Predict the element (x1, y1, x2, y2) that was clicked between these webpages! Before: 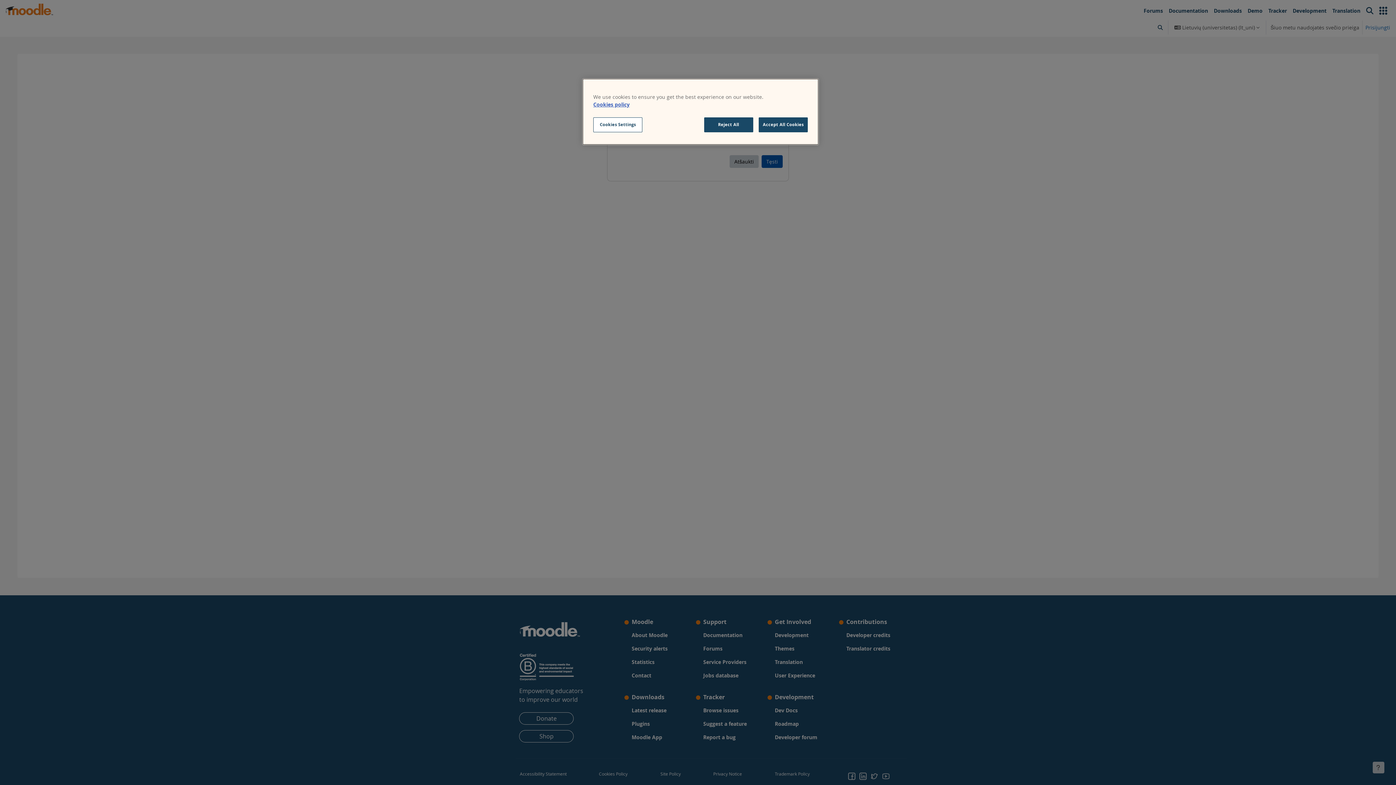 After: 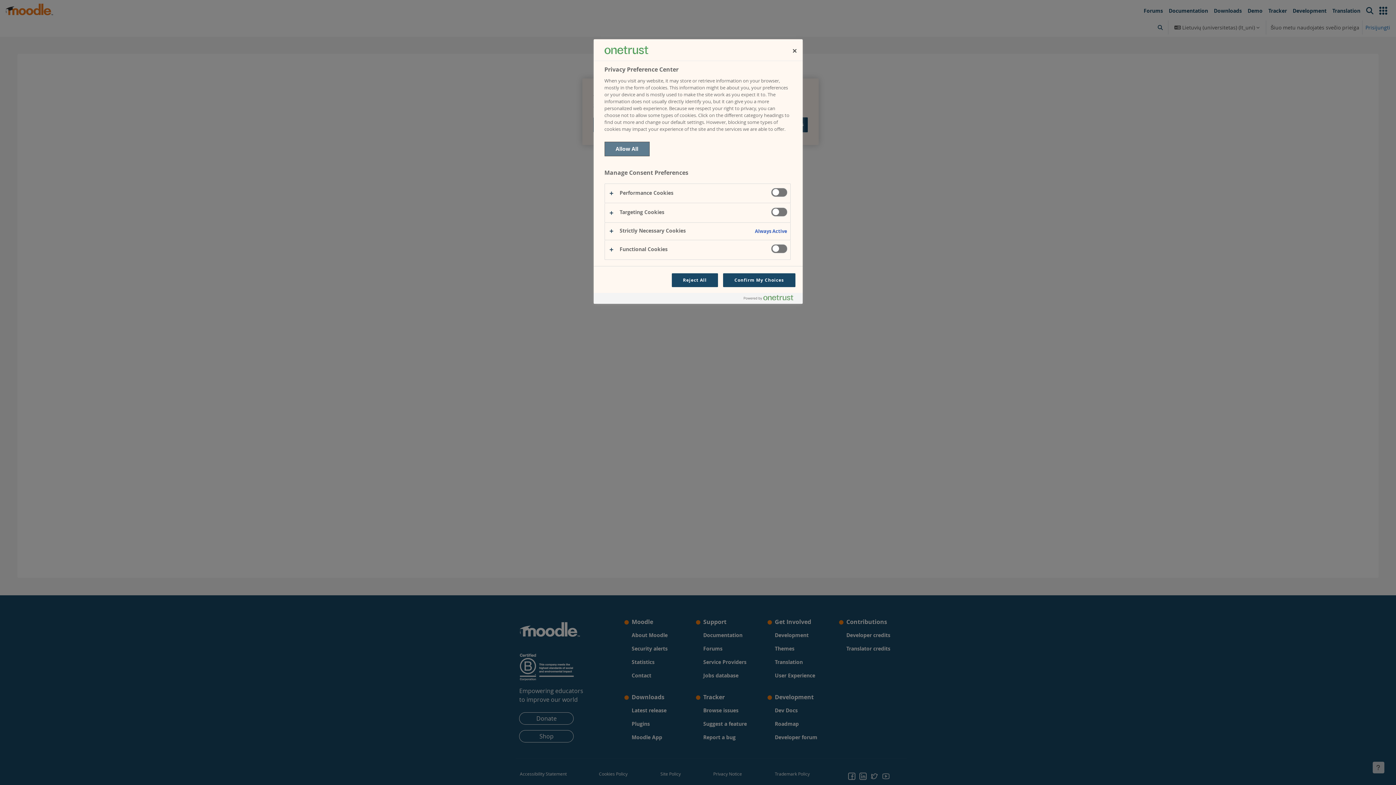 Action: label: Cookies Settings bbox: (593, 117, 642, 132)